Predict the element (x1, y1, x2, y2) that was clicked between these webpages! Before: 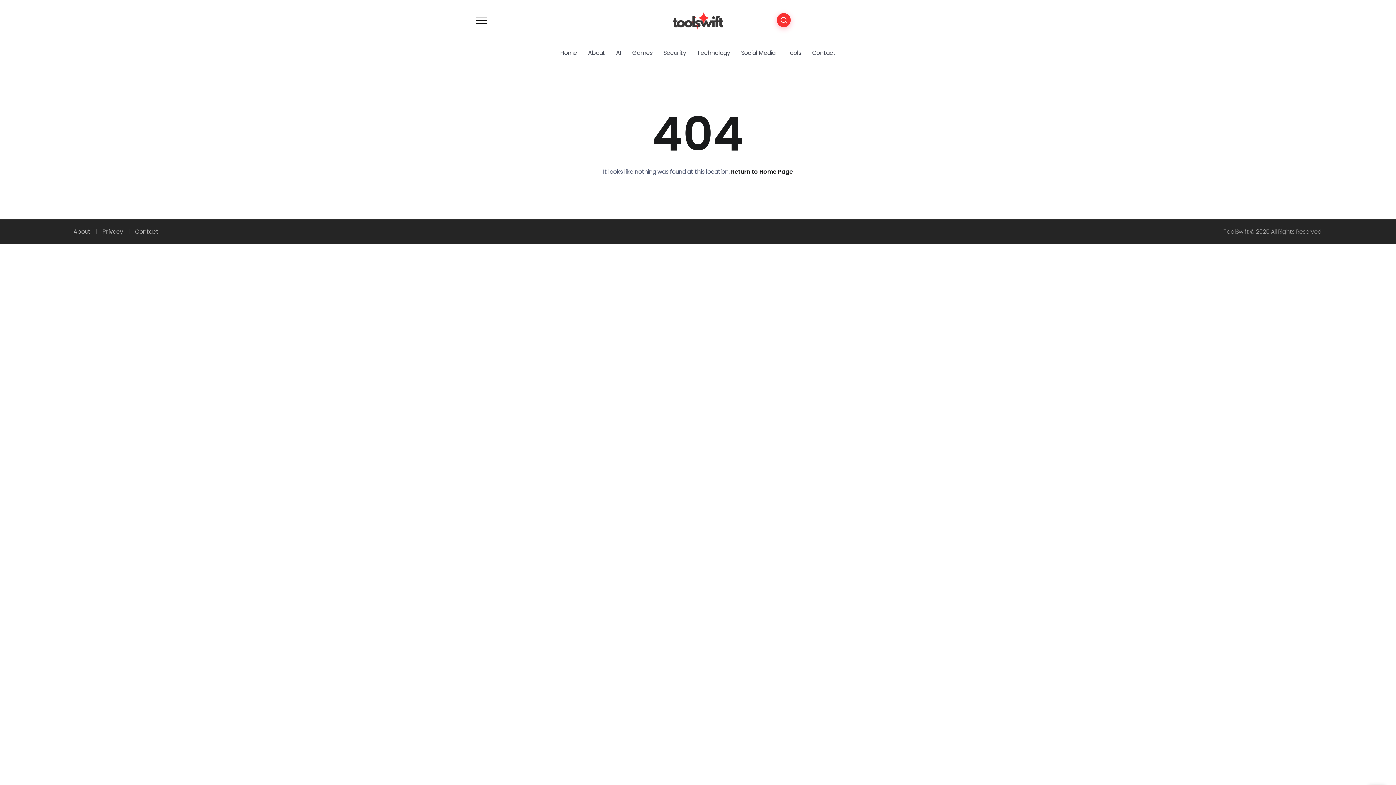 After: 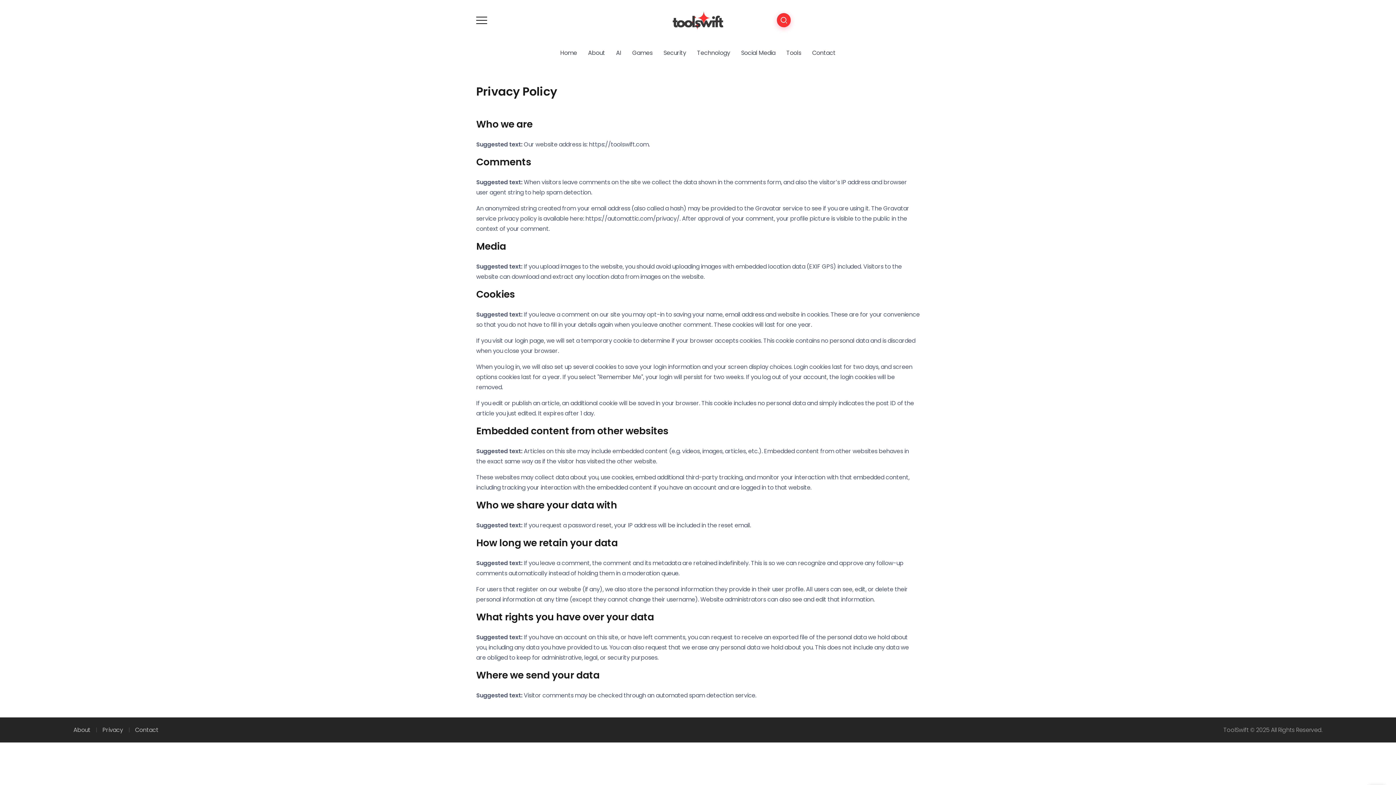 Action: label: Privacy bbox: (102, 226, 123, 236)